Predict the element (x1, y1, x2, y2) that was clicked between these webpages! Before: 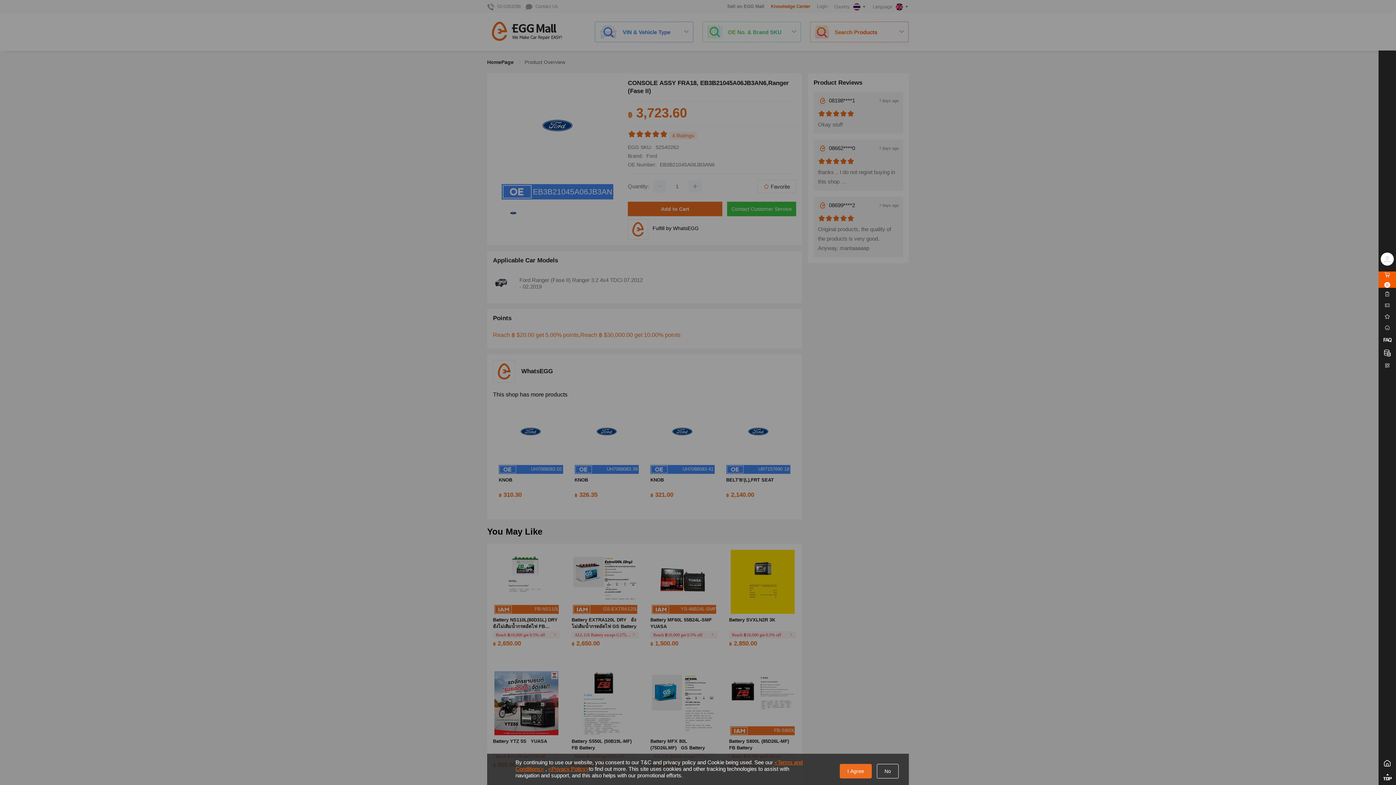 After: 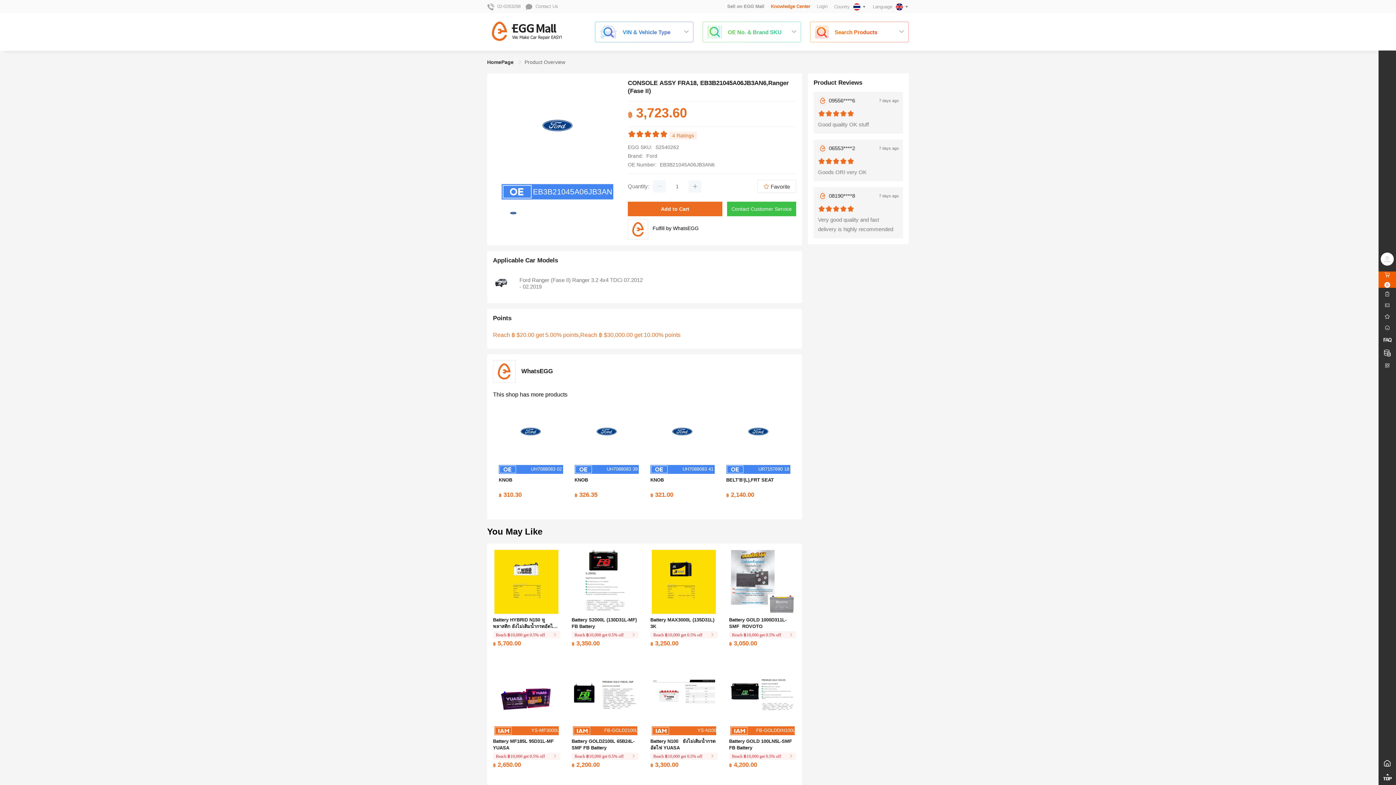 Action: label: I Agree bbox: (840, 764, 872, 778)